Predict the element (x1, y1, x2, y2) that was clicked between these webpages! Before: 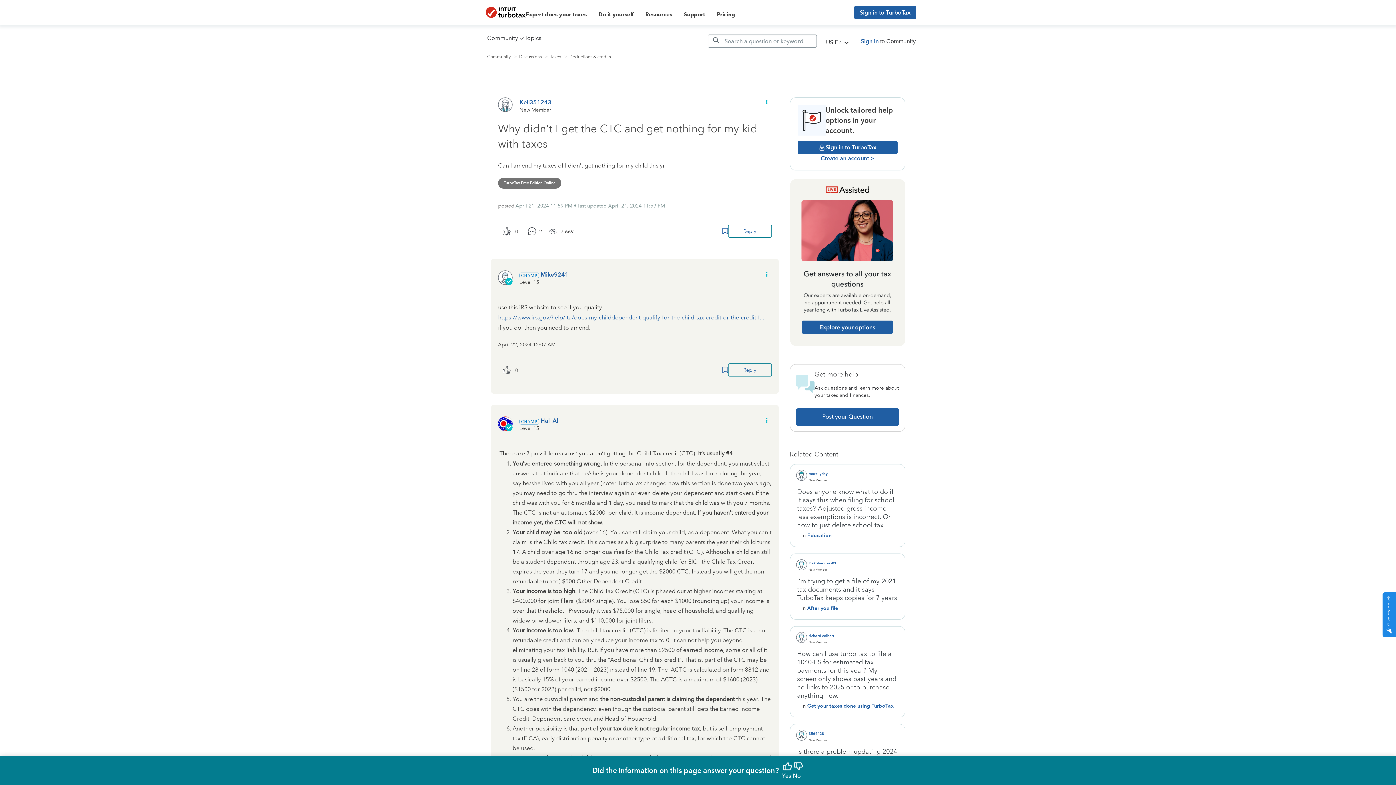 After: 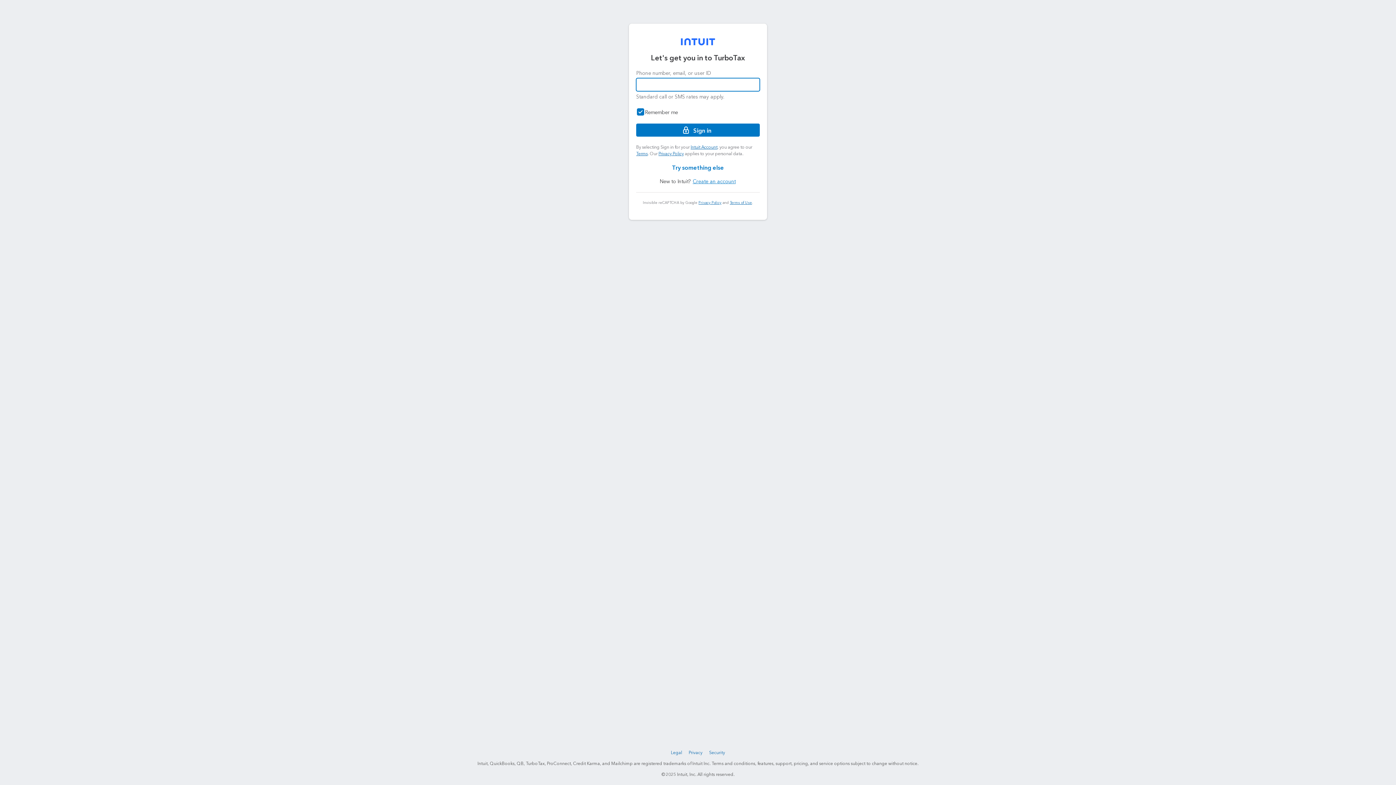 Action: bbox: (728, 224, 771, 237) label: Reply